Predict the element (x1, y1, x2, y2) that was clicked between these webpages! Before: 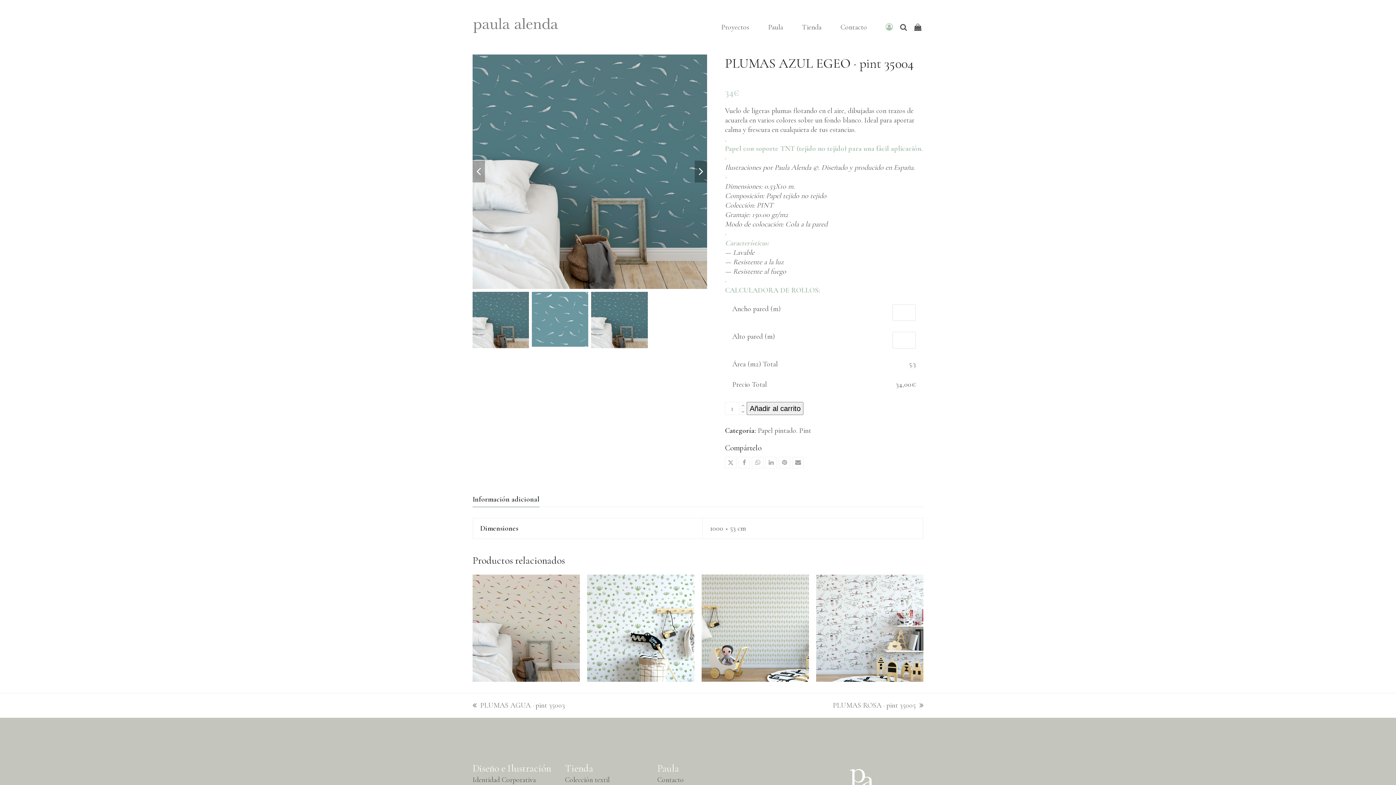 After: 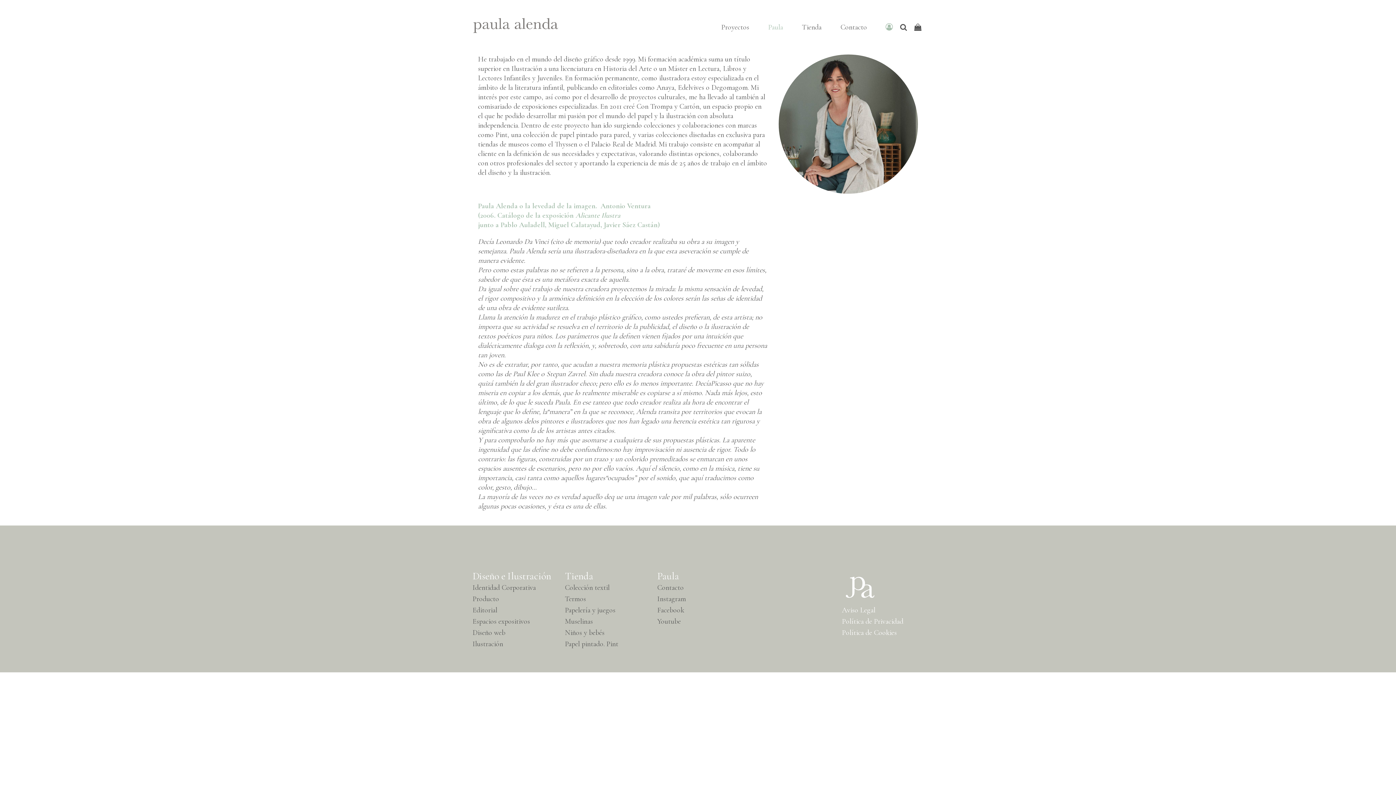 Action: bbox: (758, 0, 792, 54) label: Paula